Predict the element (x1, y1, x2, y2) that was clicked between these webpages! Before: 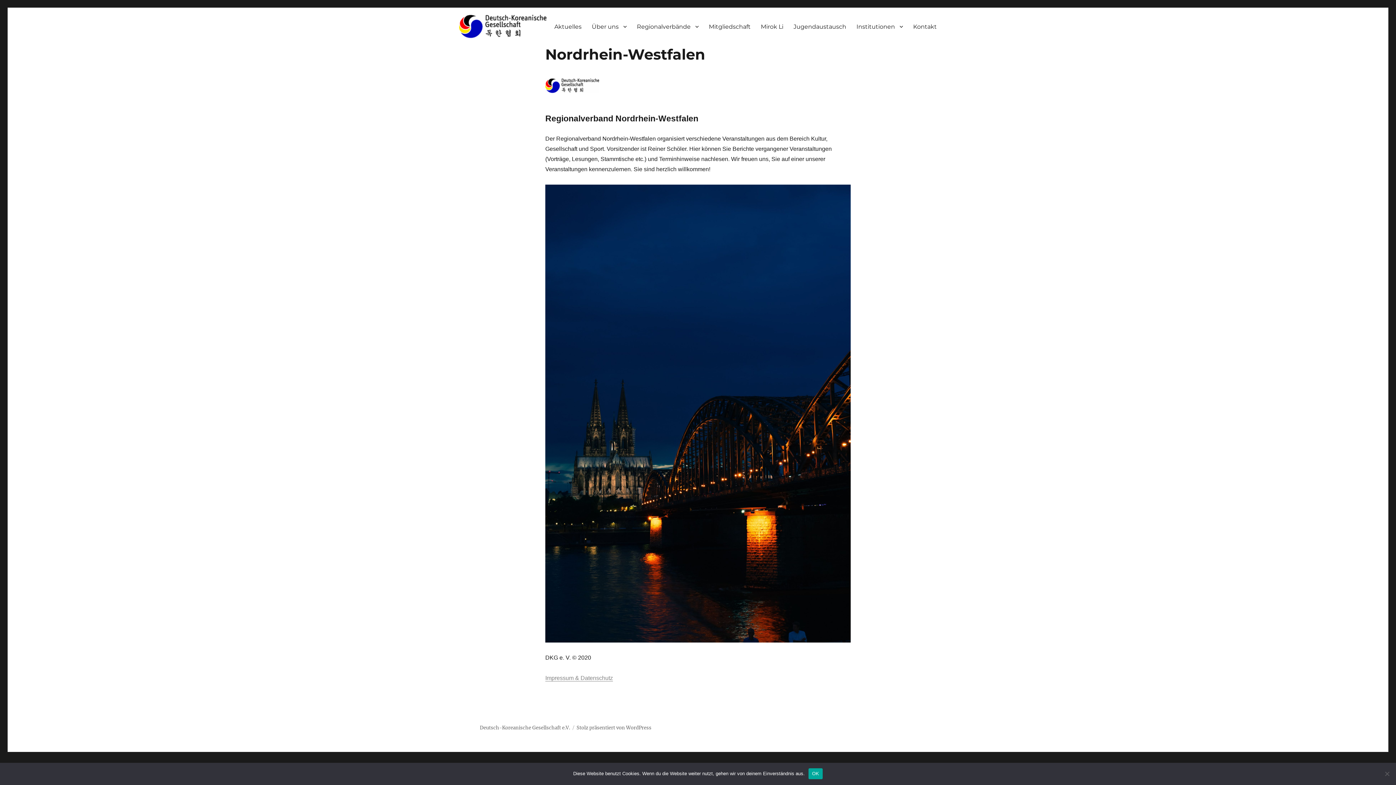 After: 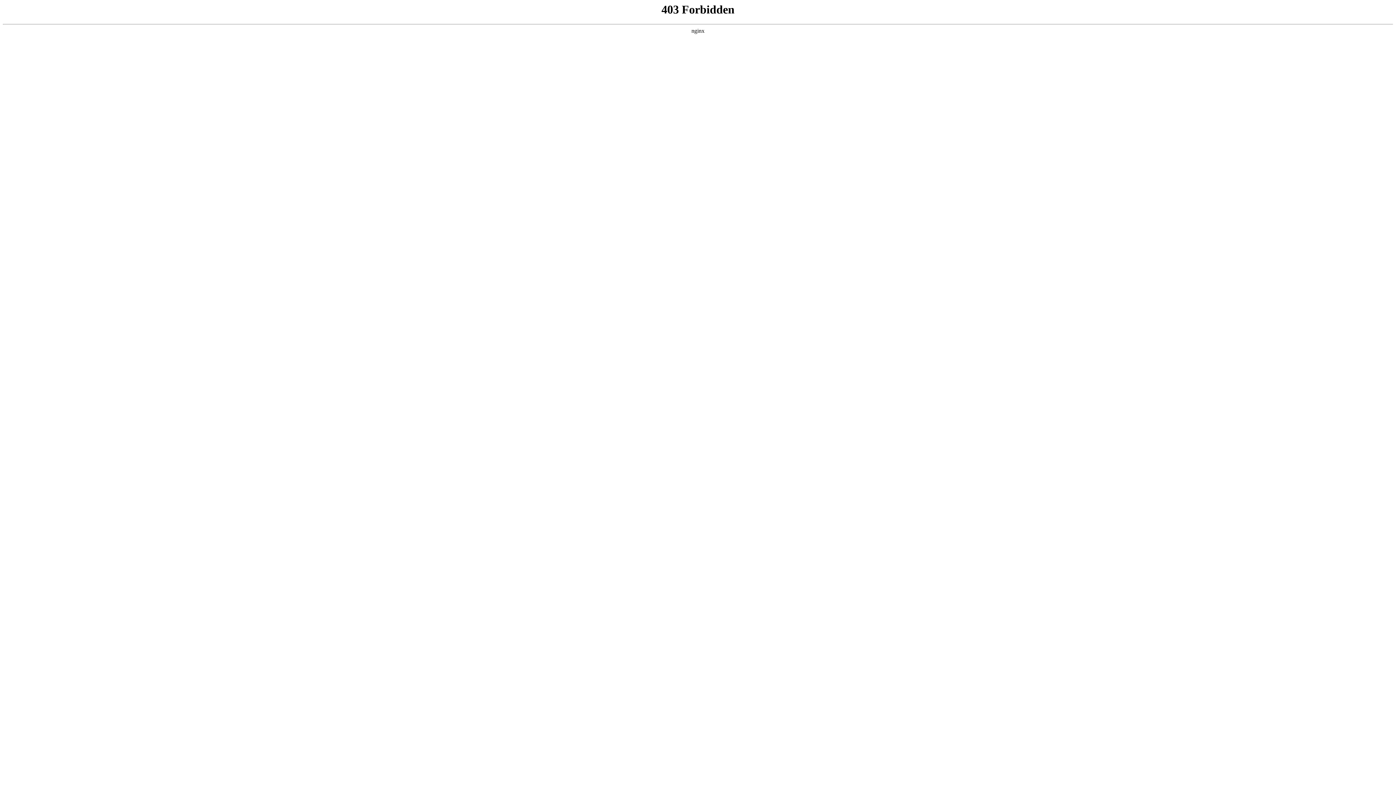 Action: bbox: (576, 725, 651, 731) label: Stolz präsentiert von WordPress